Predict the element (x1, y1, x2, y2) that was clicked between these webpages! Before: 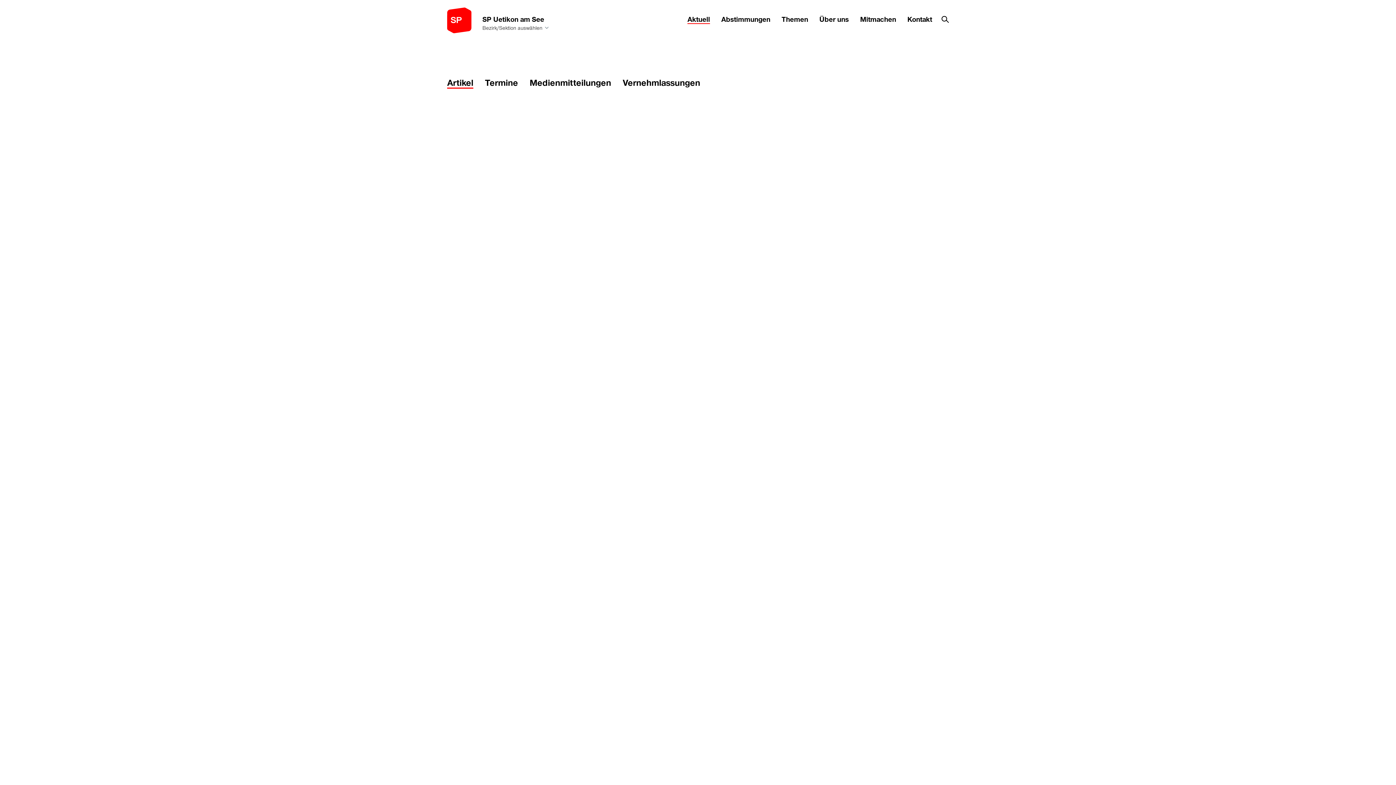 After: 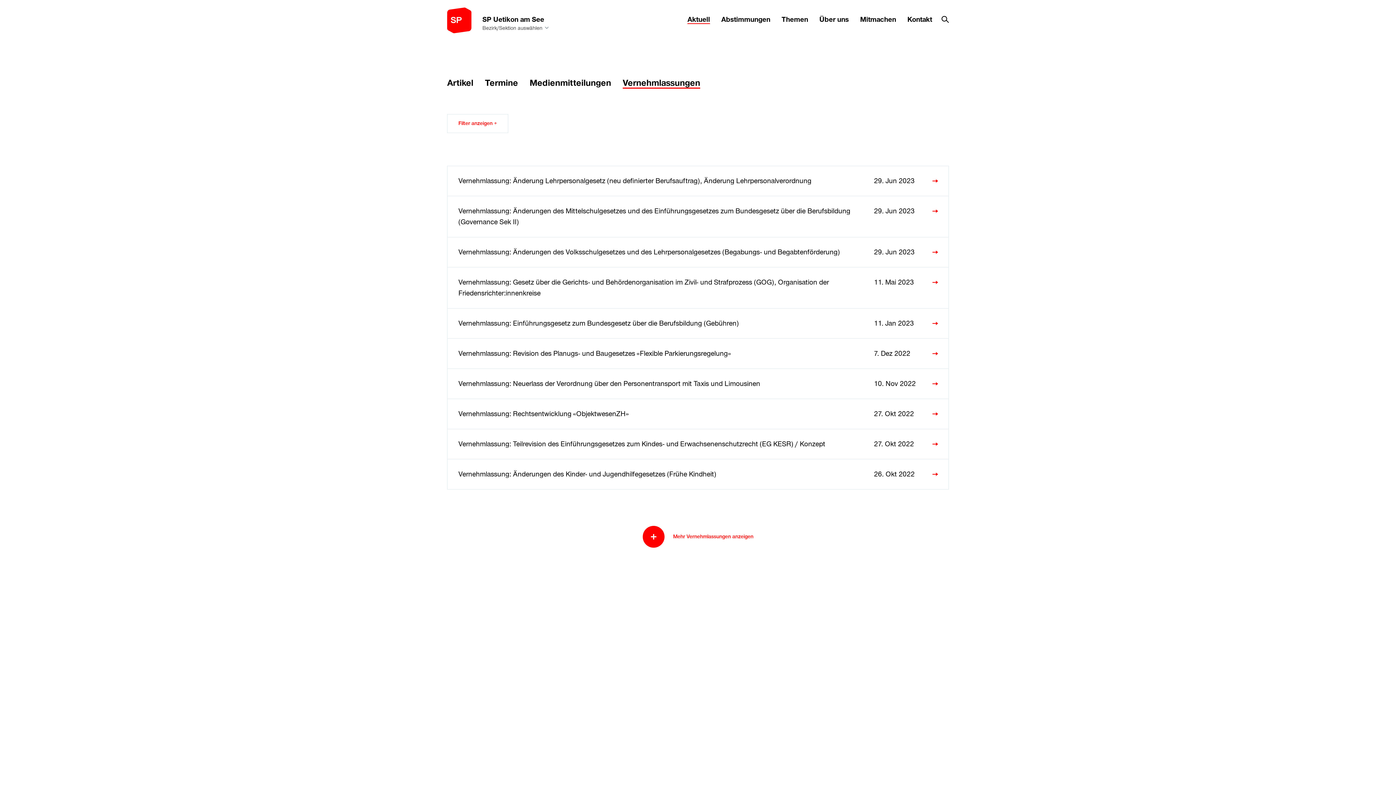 Action: label: Vernehmlassungen bbox: (622, 78, 700, 92)